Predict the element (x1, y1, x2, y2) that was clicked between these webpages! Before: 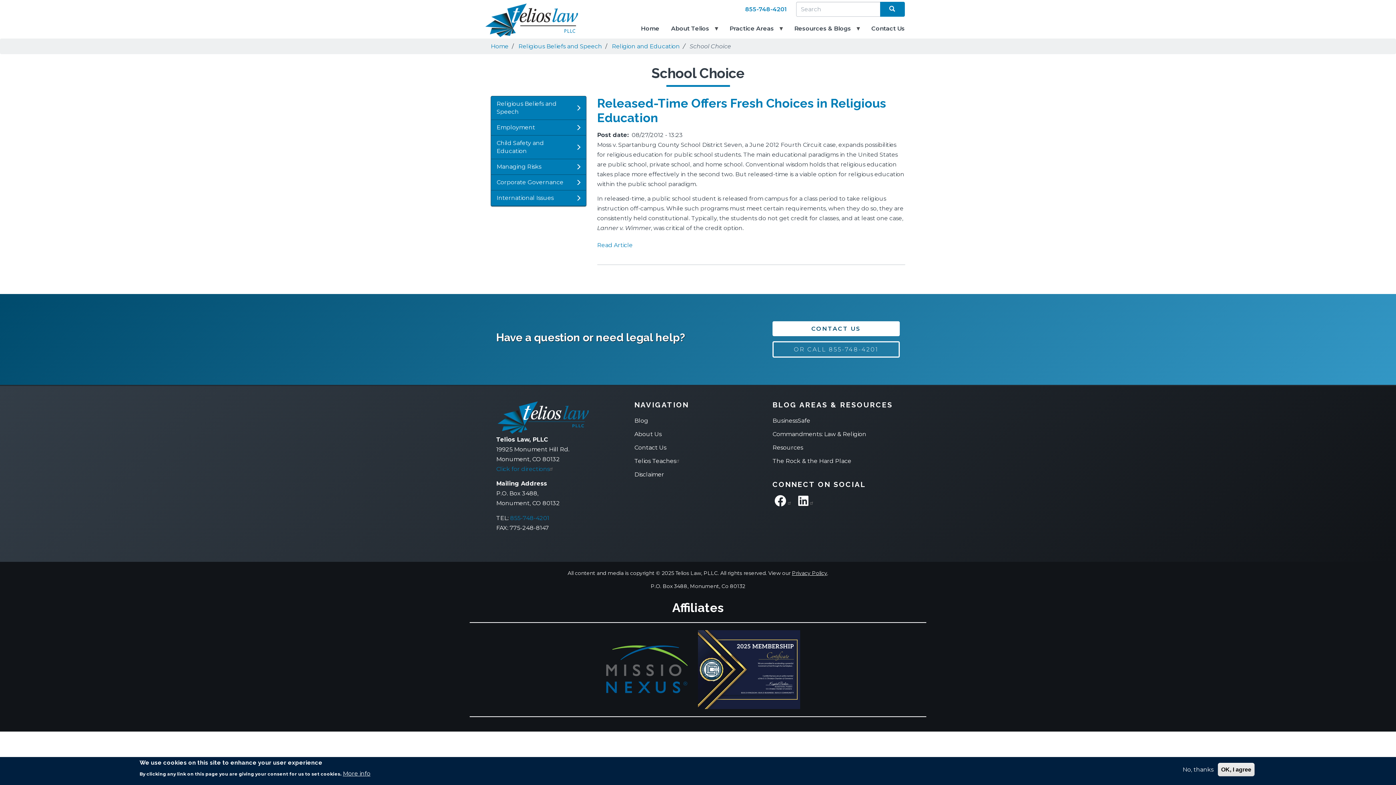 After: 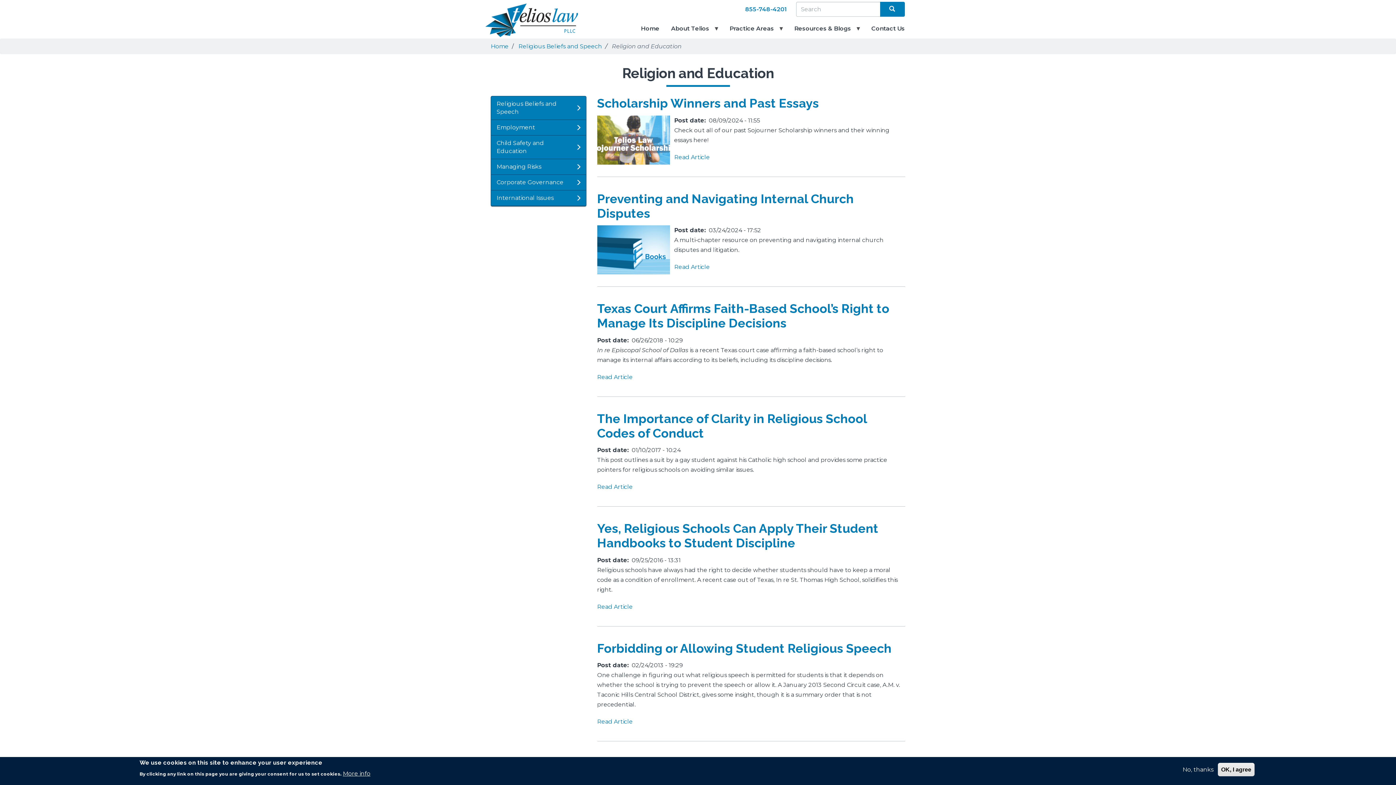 Action: label: Religion and Education bbox: (612, 42, 680, 49)